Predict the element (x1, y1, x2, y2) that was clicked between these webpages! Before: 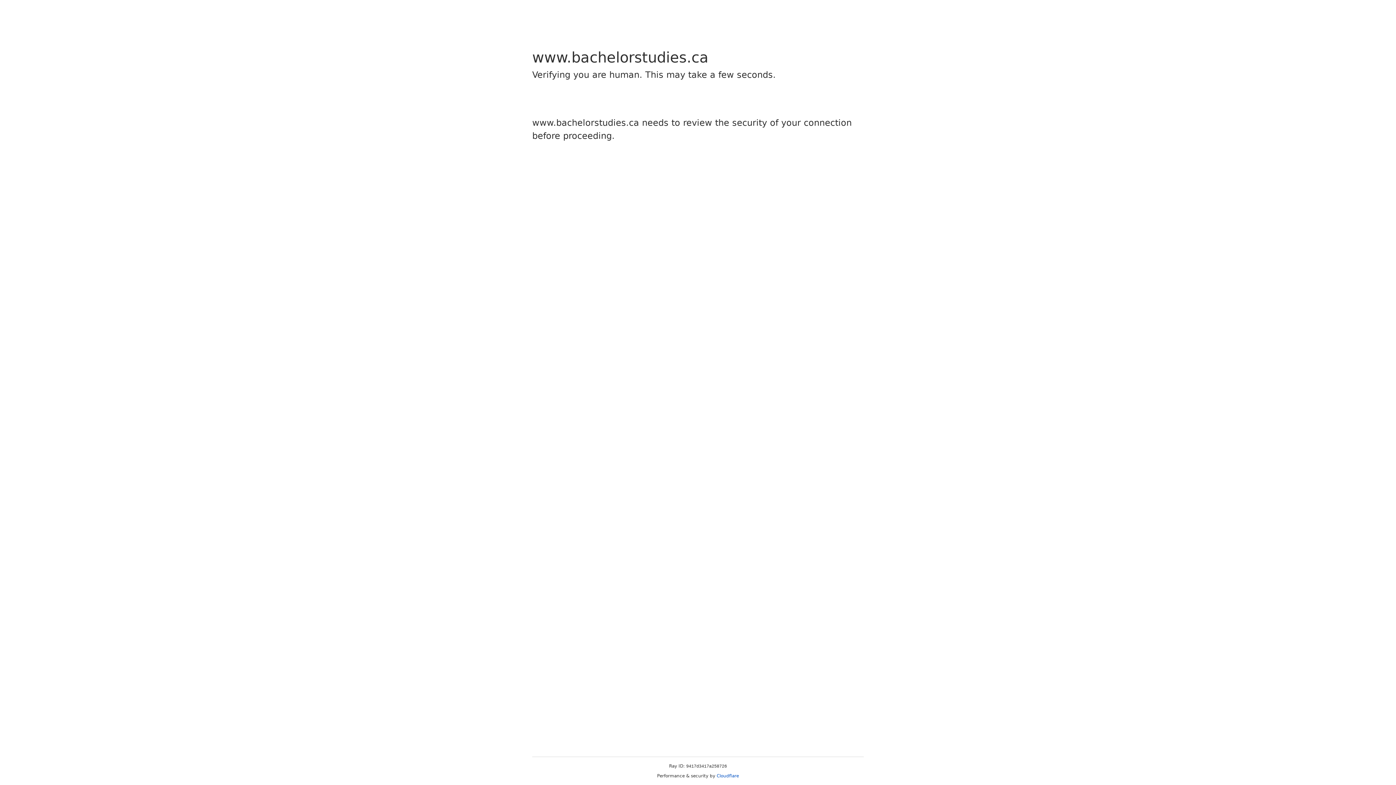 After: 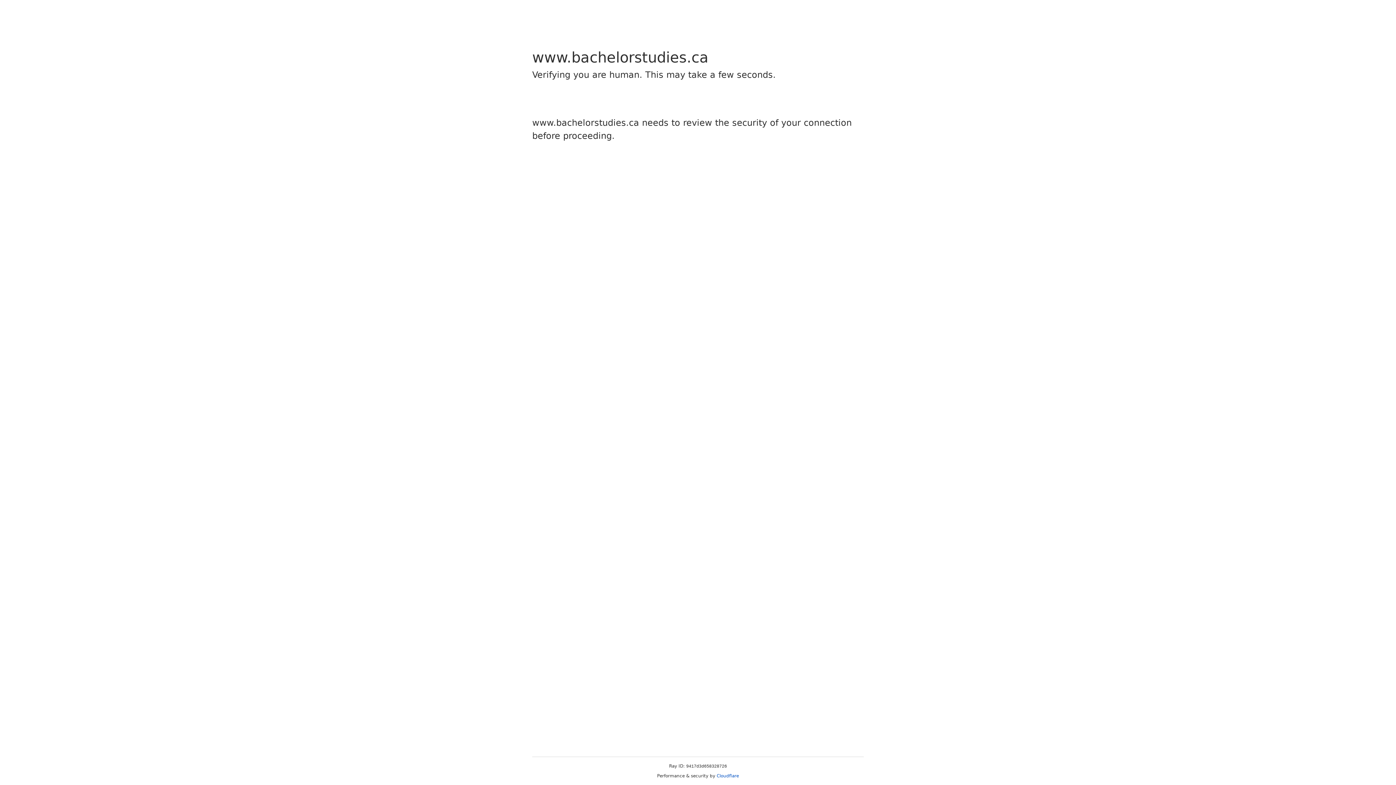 Action: label: Cloudflare bbox: (716, 773, 739, 778)